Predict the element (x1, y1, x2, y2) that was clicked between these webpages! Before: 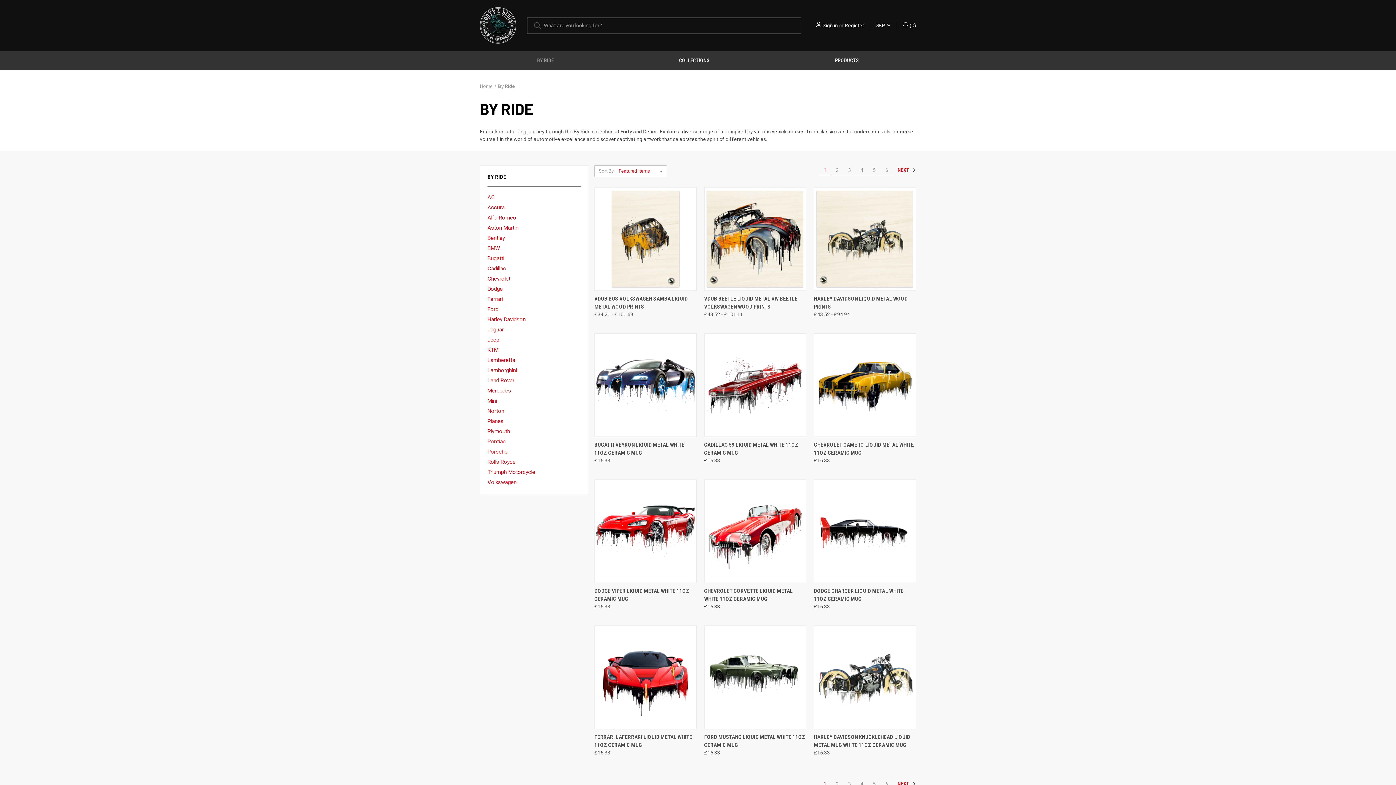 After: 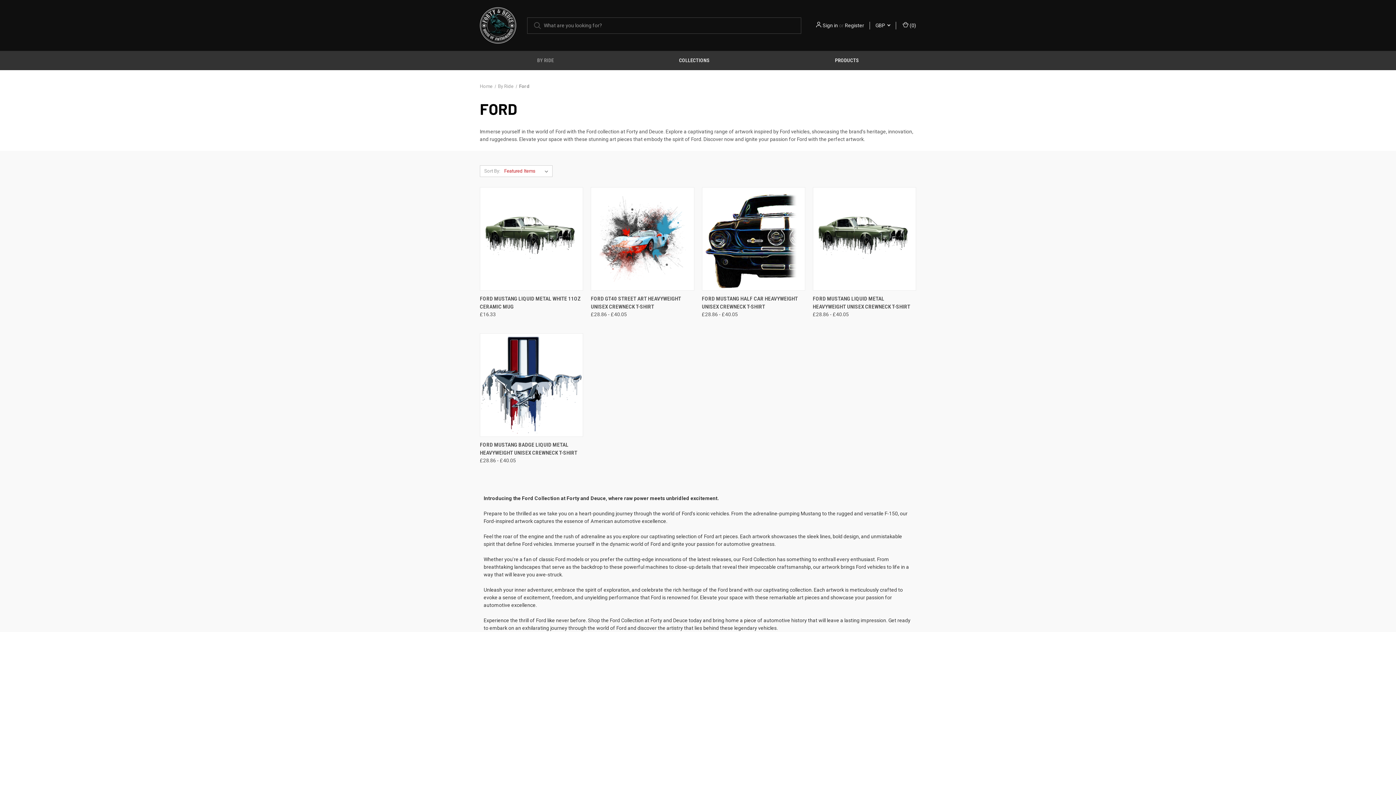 Action: label: Ford bbox: (487, 304, 581, 314)